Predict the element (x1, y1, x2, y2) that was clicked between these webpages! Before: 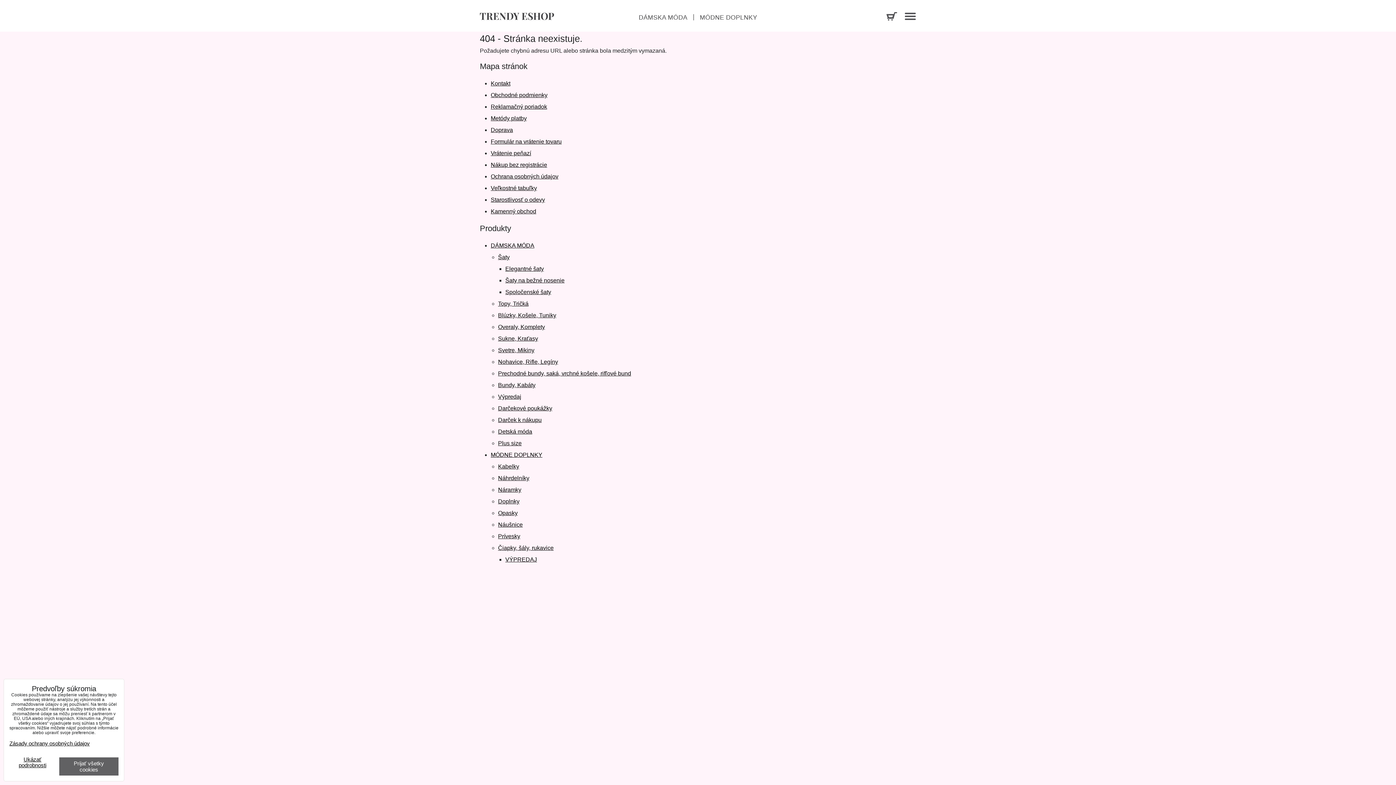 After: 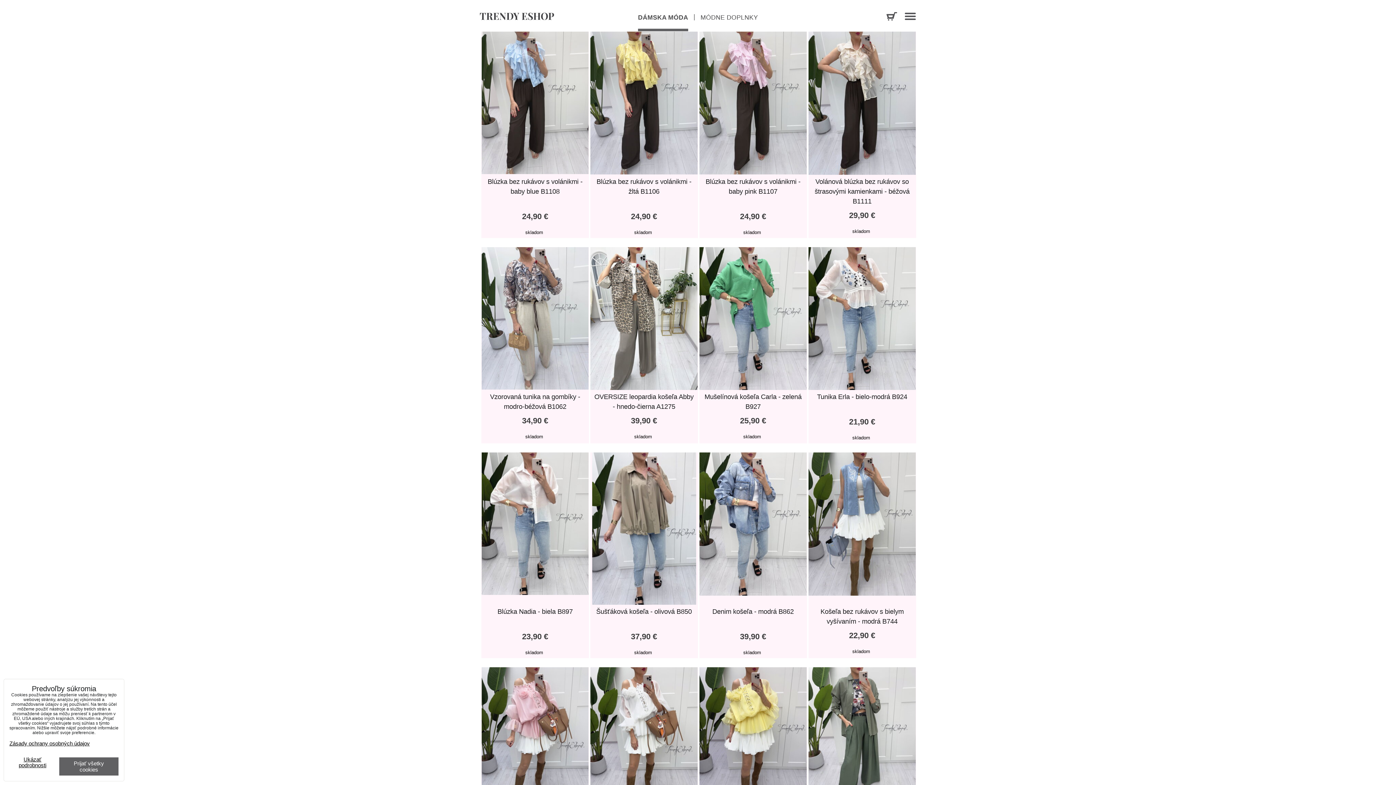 Action: bbox: (498, 312, 556, 318) label: Blúzky, Košele, Tuniky